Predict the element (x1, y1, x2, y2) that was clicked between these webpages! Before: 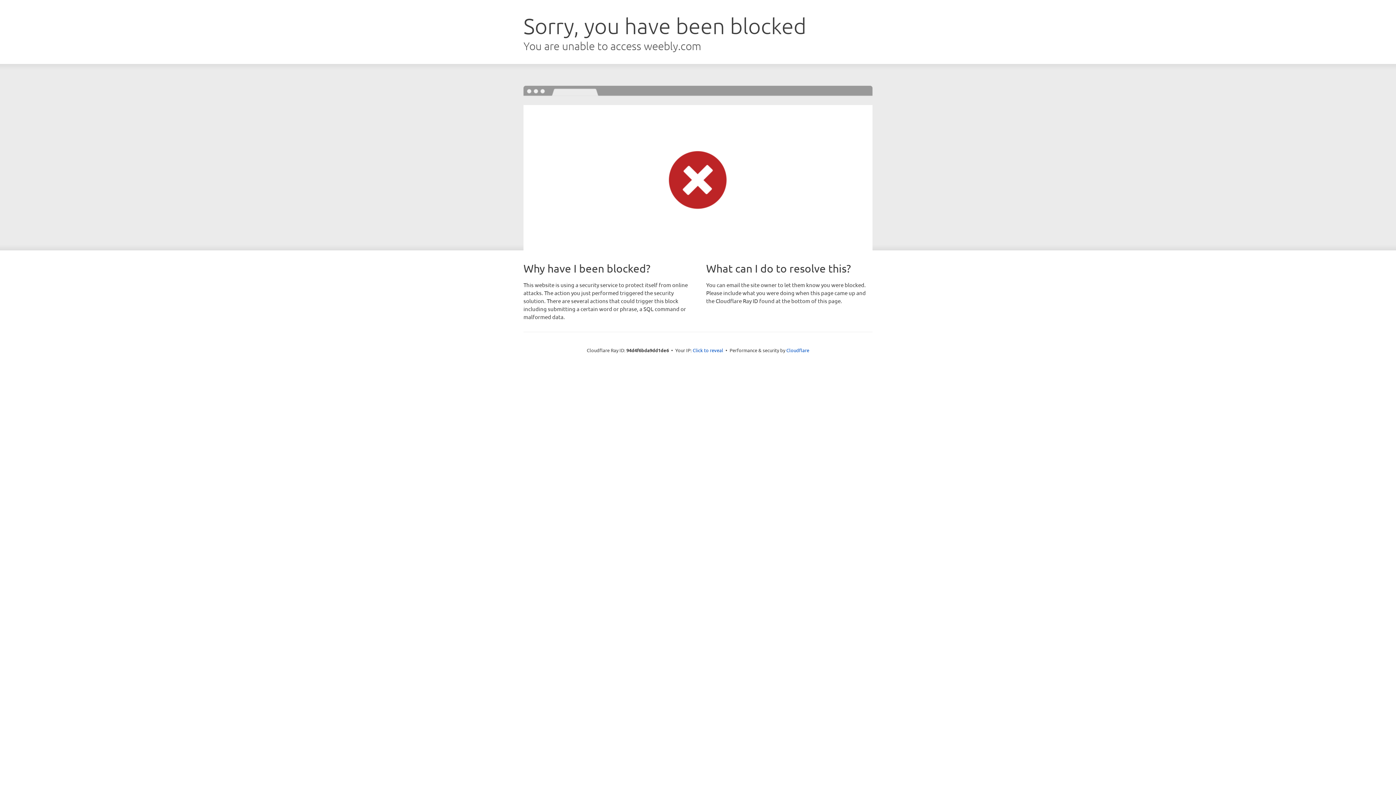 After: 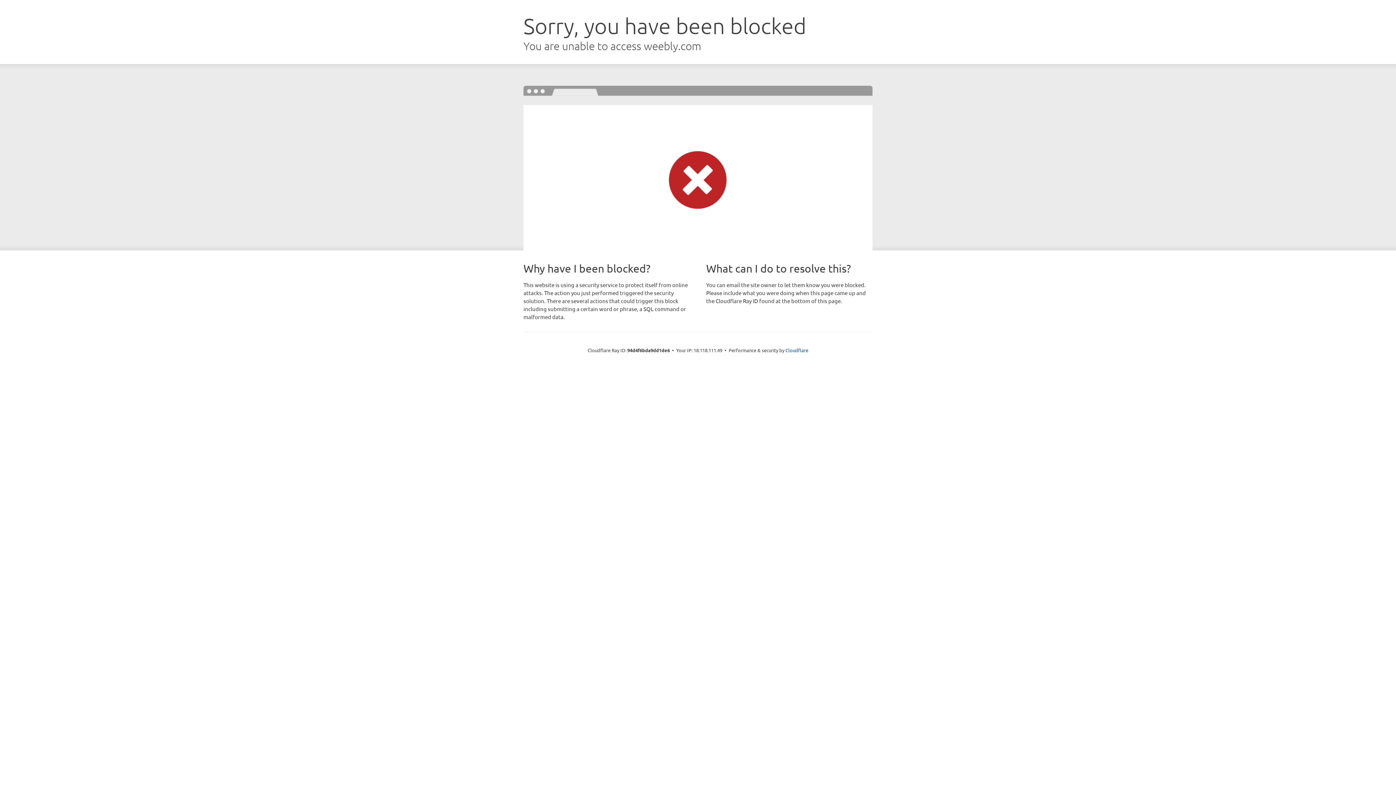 Action: label: Click to reveal bbox: (692, 346, 723, 353)